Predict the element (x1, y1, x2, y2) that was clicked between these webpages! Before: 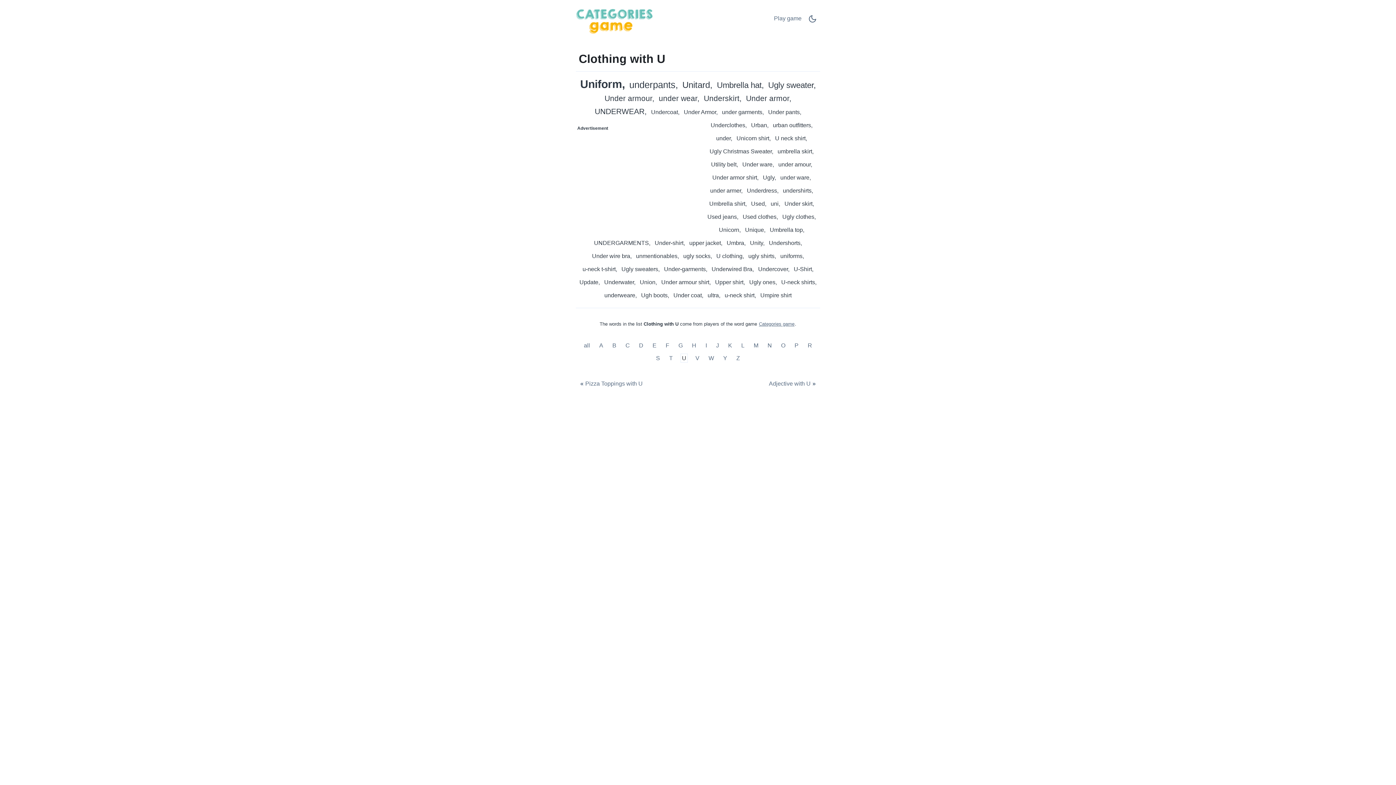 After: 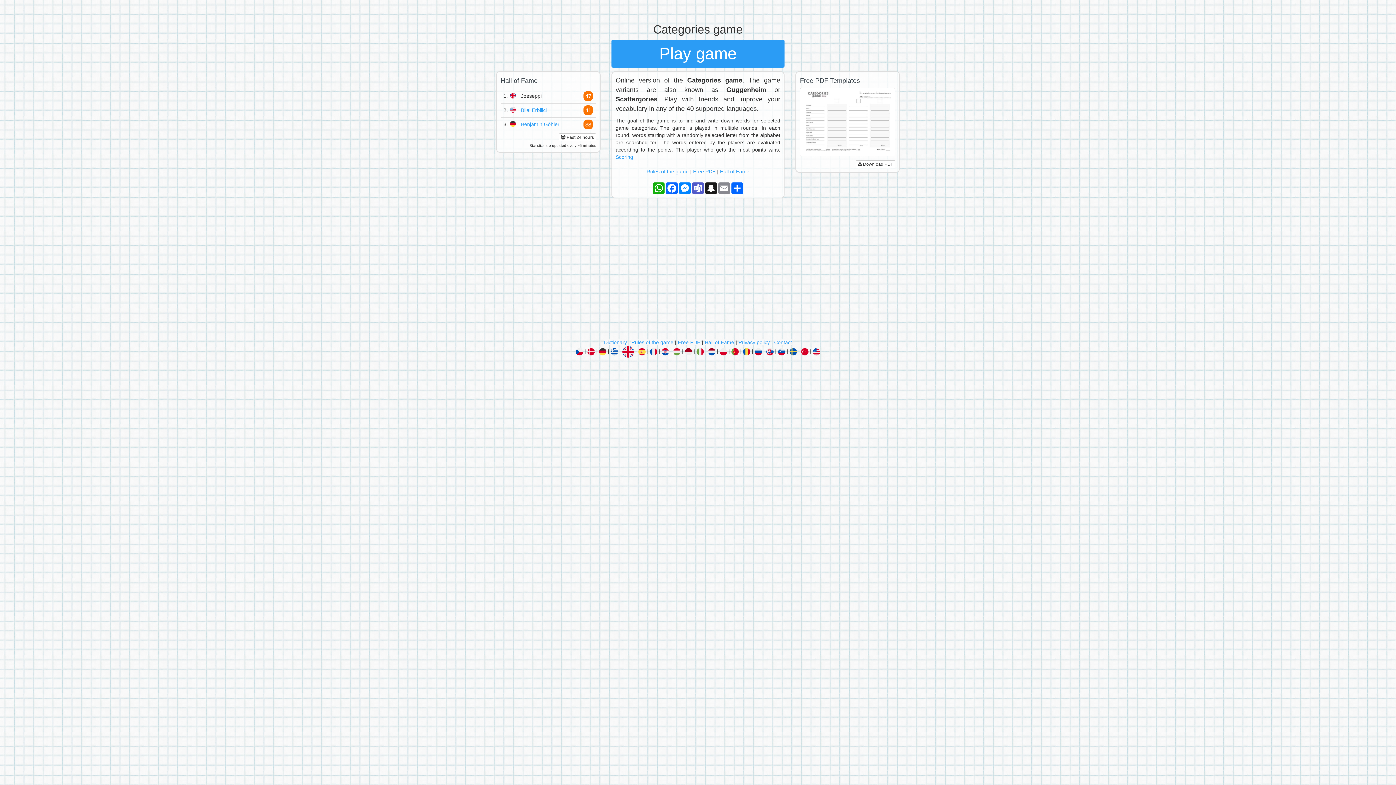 Action: label: Categories game bbox: (758, 321, 795, 327)